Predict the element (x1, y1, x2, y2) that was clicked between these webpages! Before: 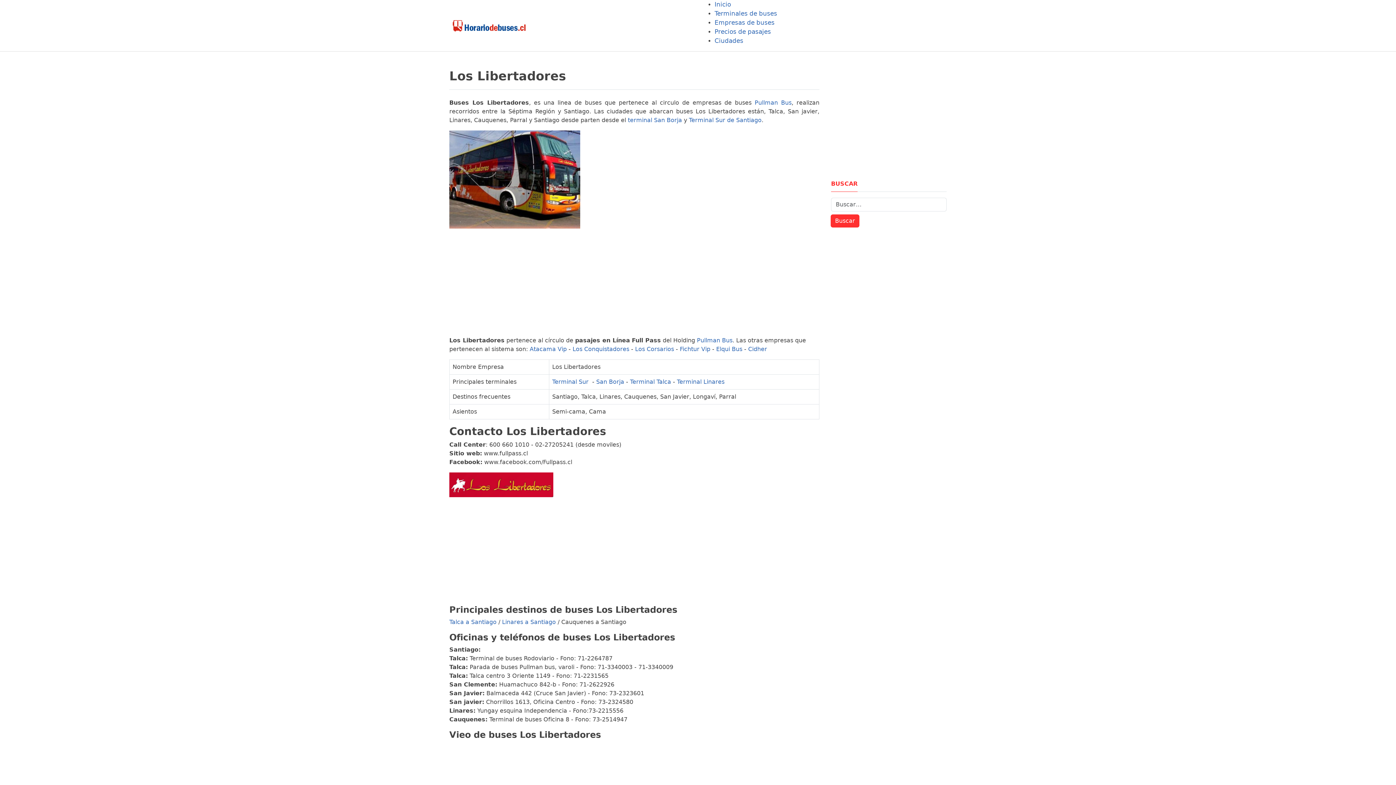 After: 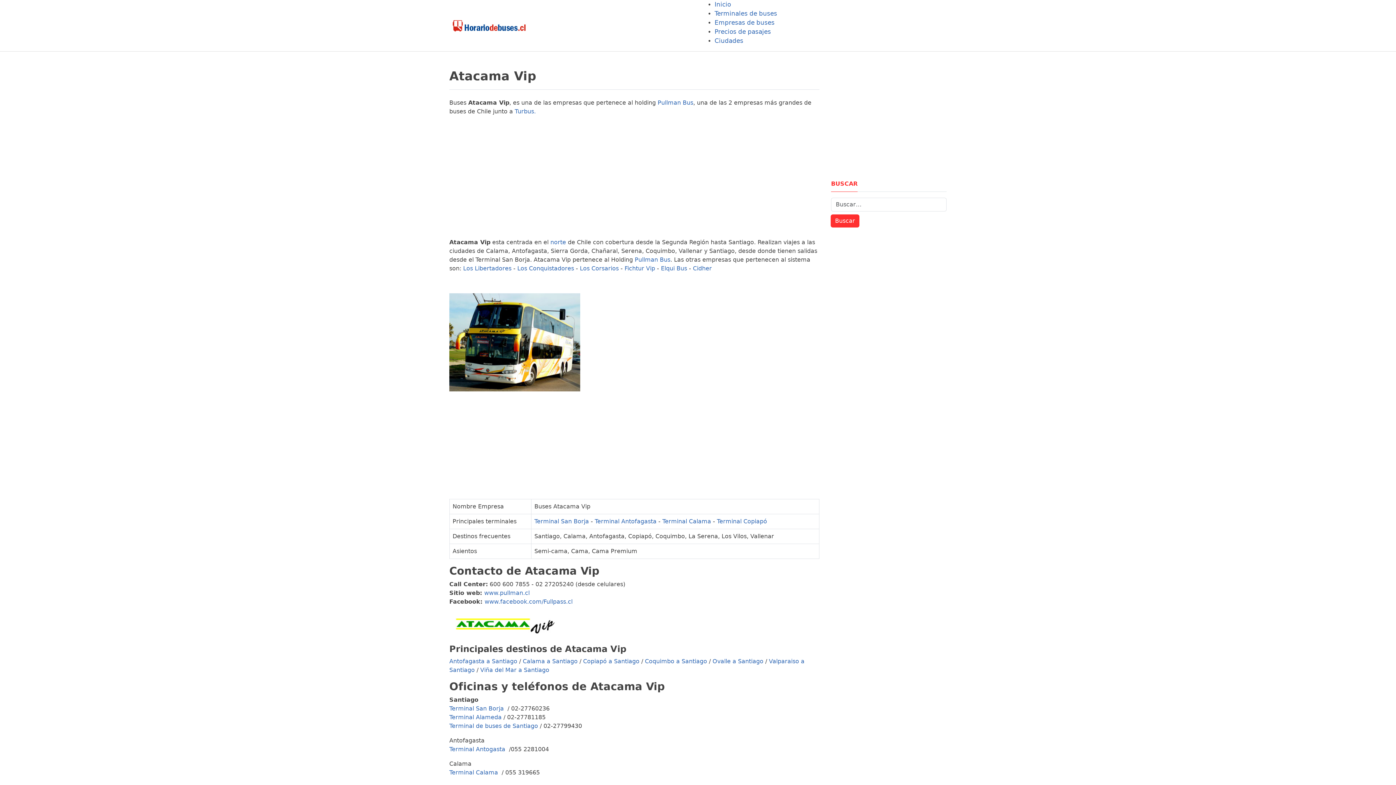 Action: bbox: (529, 345, 566, 352) label: Atacama Vip